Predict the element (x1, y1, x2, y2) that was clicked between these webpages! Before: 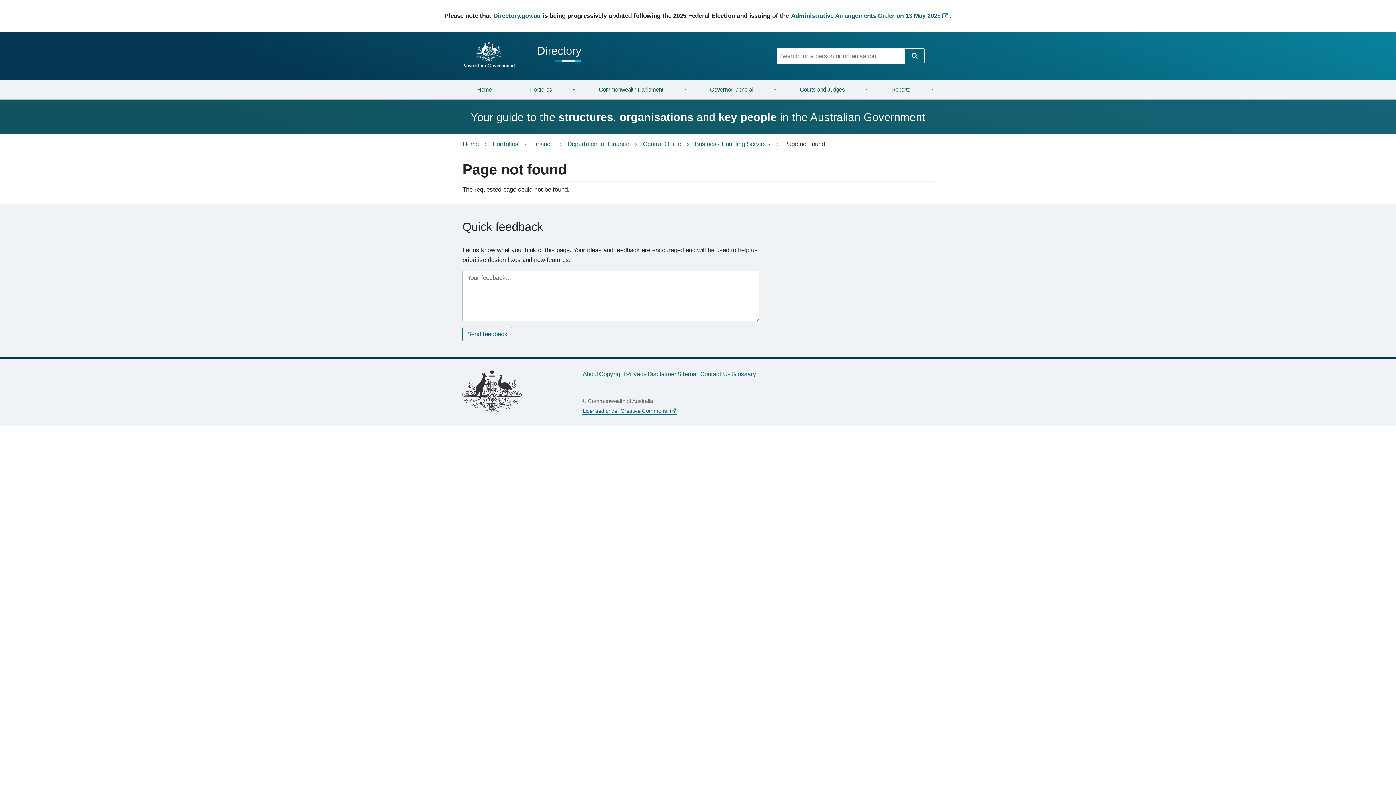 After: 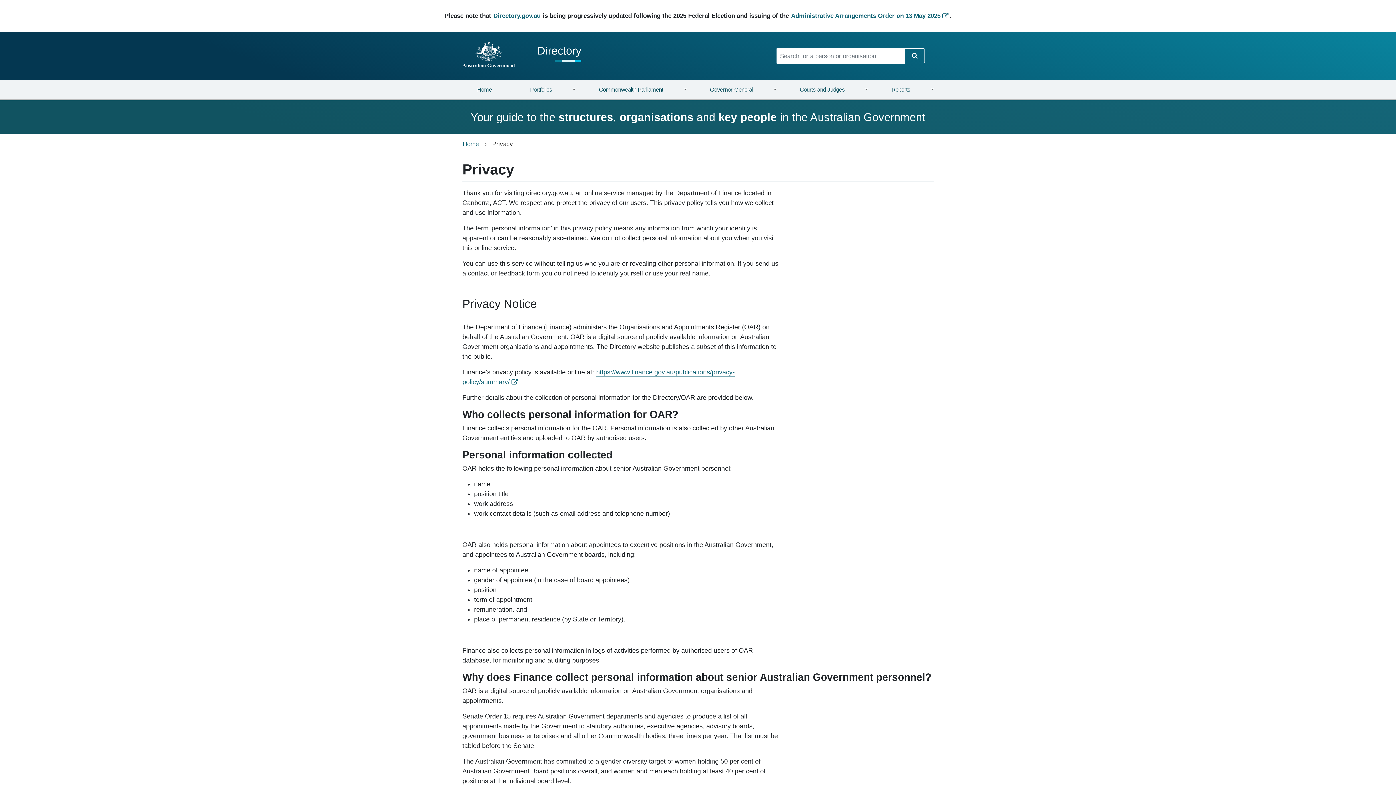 Action: label: Privacy bbox: (625, 370, 647, 378)